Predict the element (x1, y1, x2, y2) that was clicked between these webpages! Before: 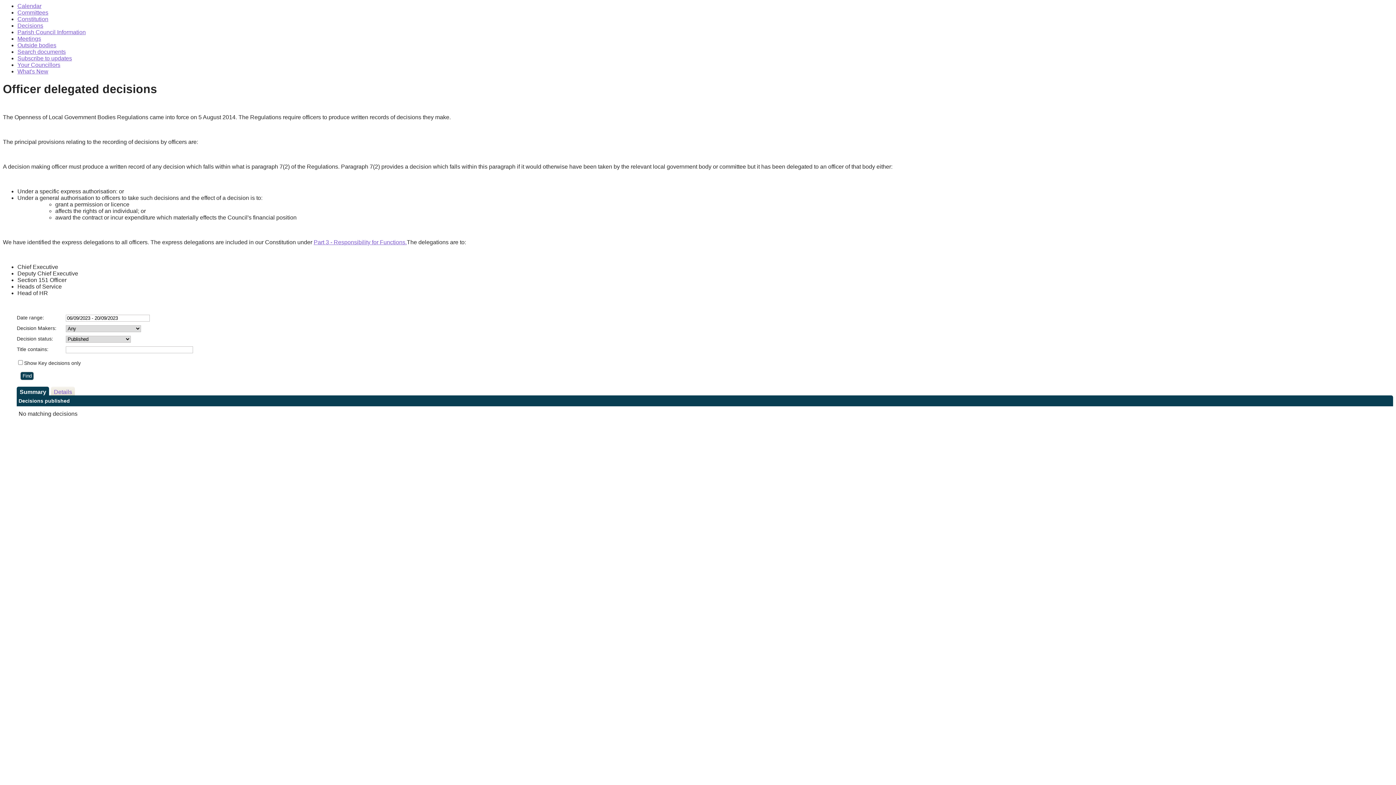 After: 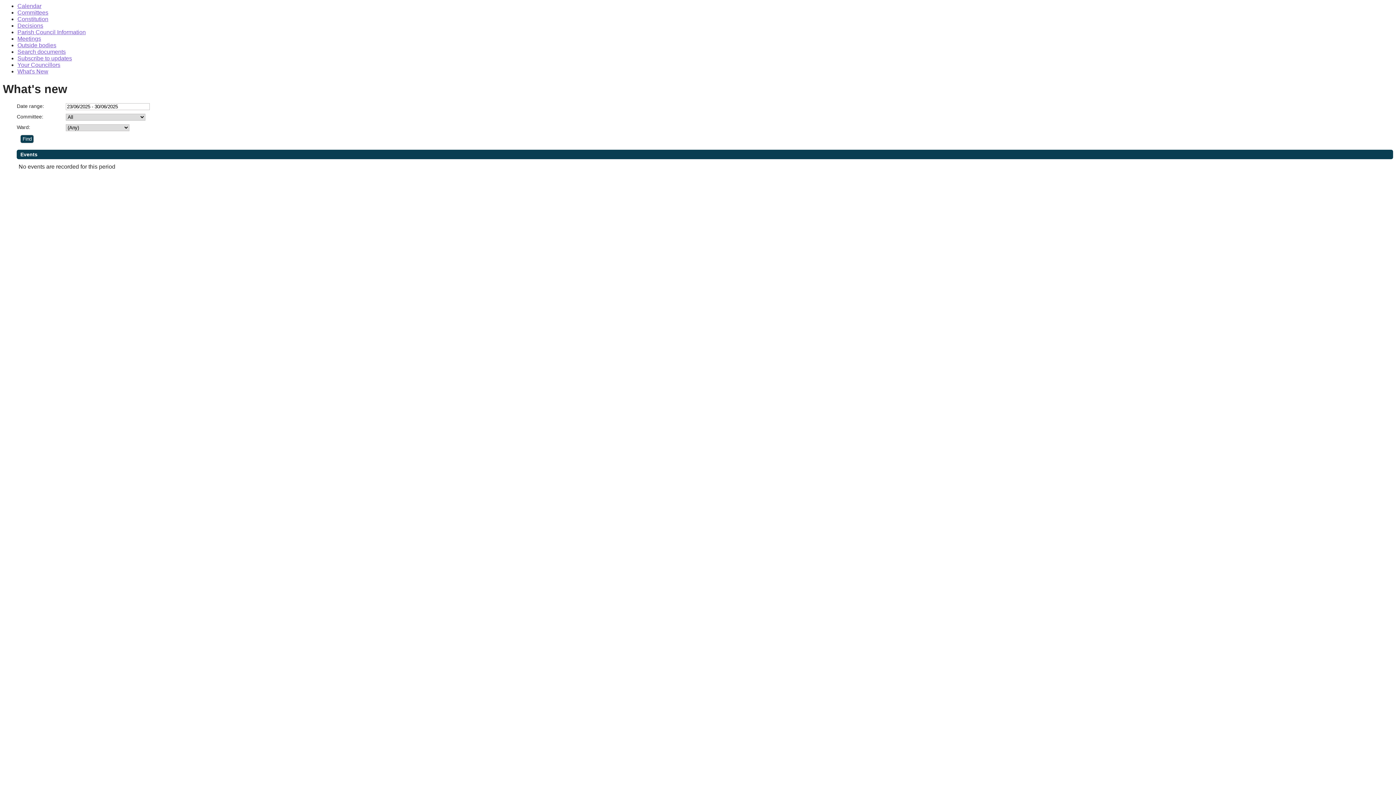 Action: bbox: (17, 68, 48, 74) label: What's New